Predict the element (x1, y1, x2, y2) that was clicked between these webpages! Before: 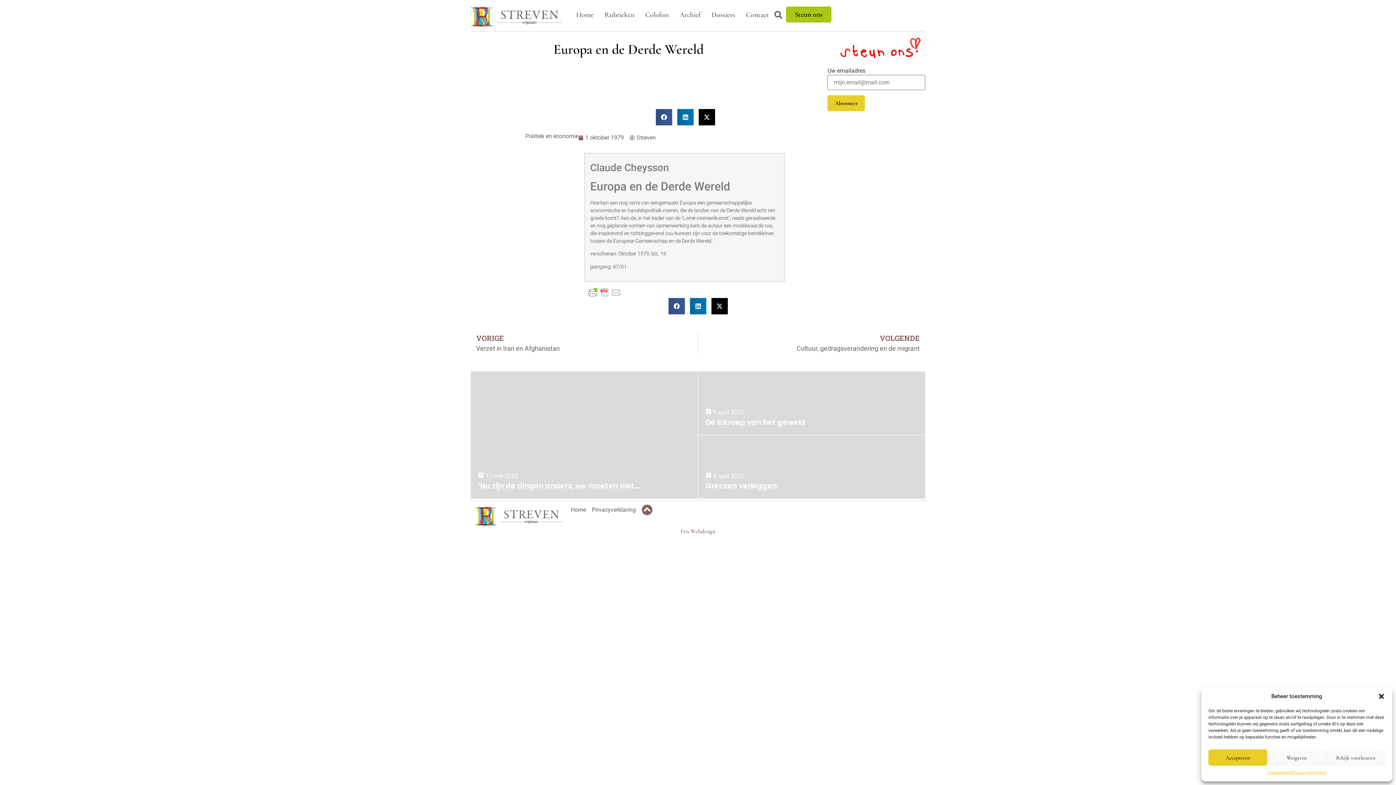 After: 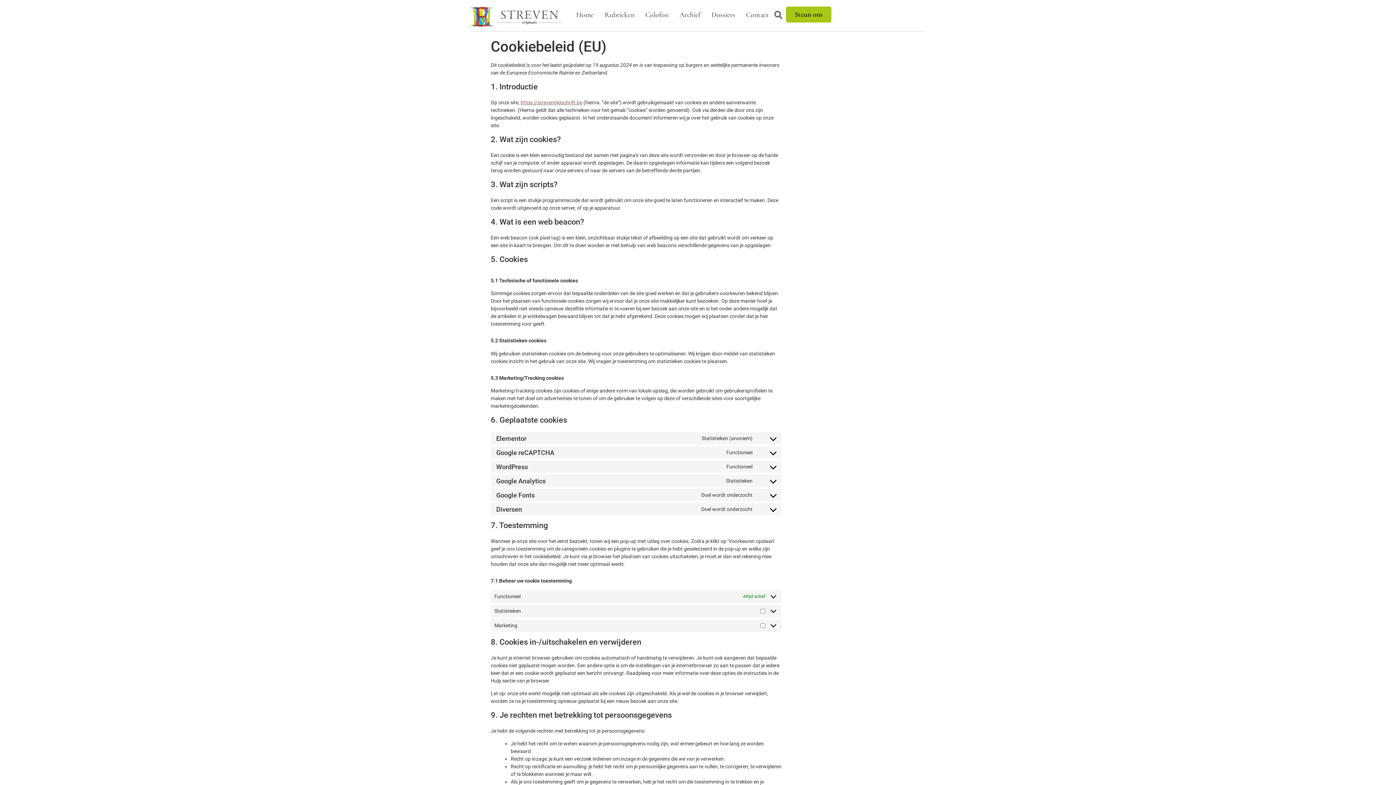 Action: label: Cookiebeleid bbox: (1267, 769, 1292, 776)